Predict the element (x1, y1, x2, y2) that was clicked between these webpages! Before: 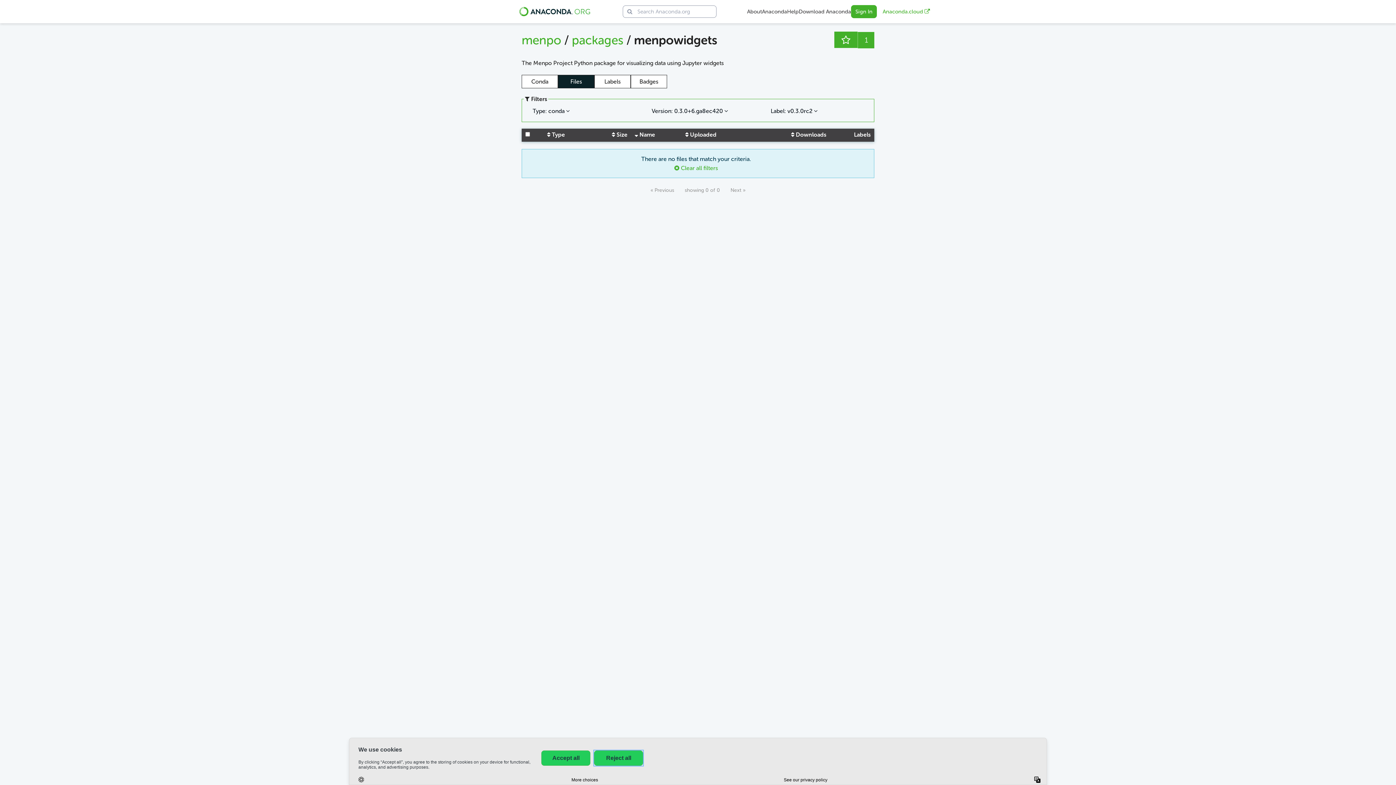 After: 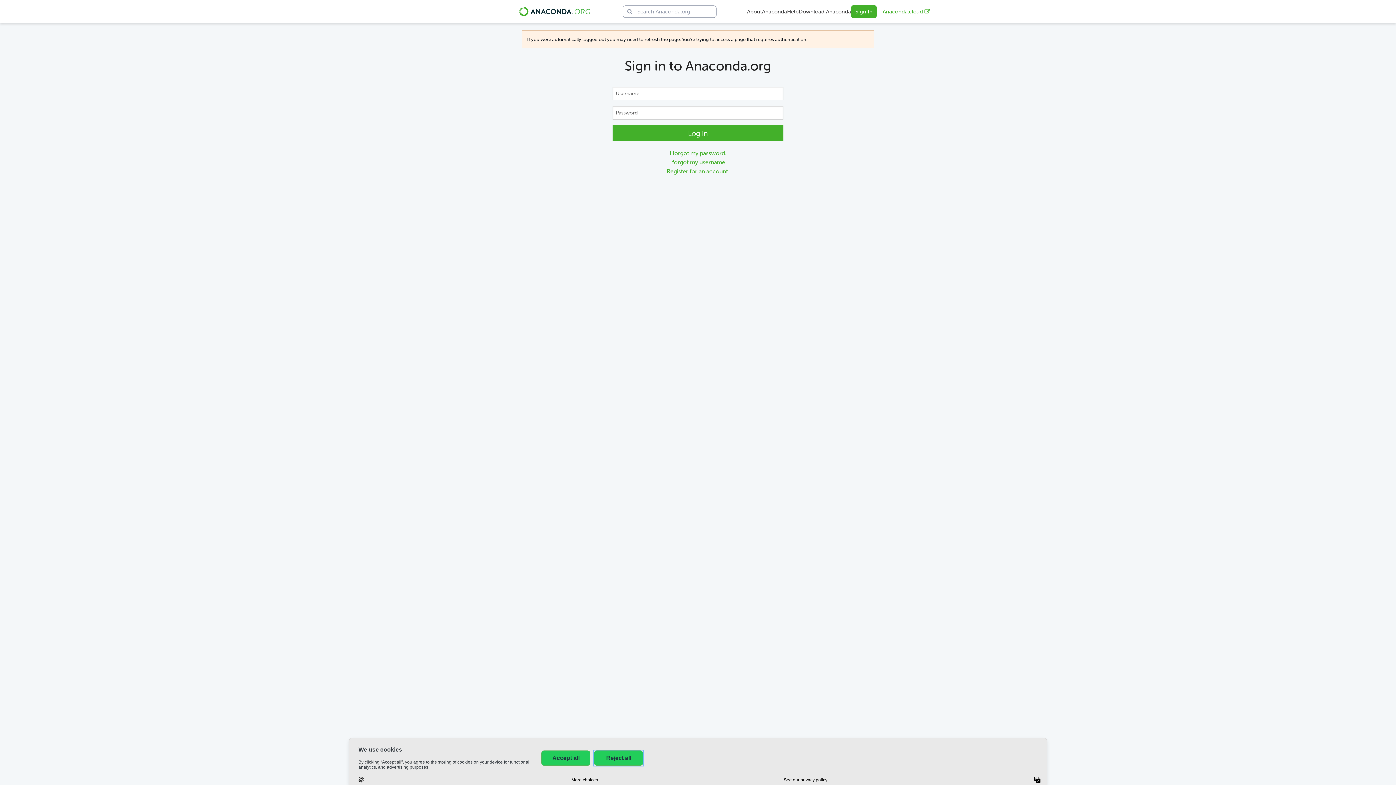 Action: bbox: (857, 31, 875, 48) label: 1